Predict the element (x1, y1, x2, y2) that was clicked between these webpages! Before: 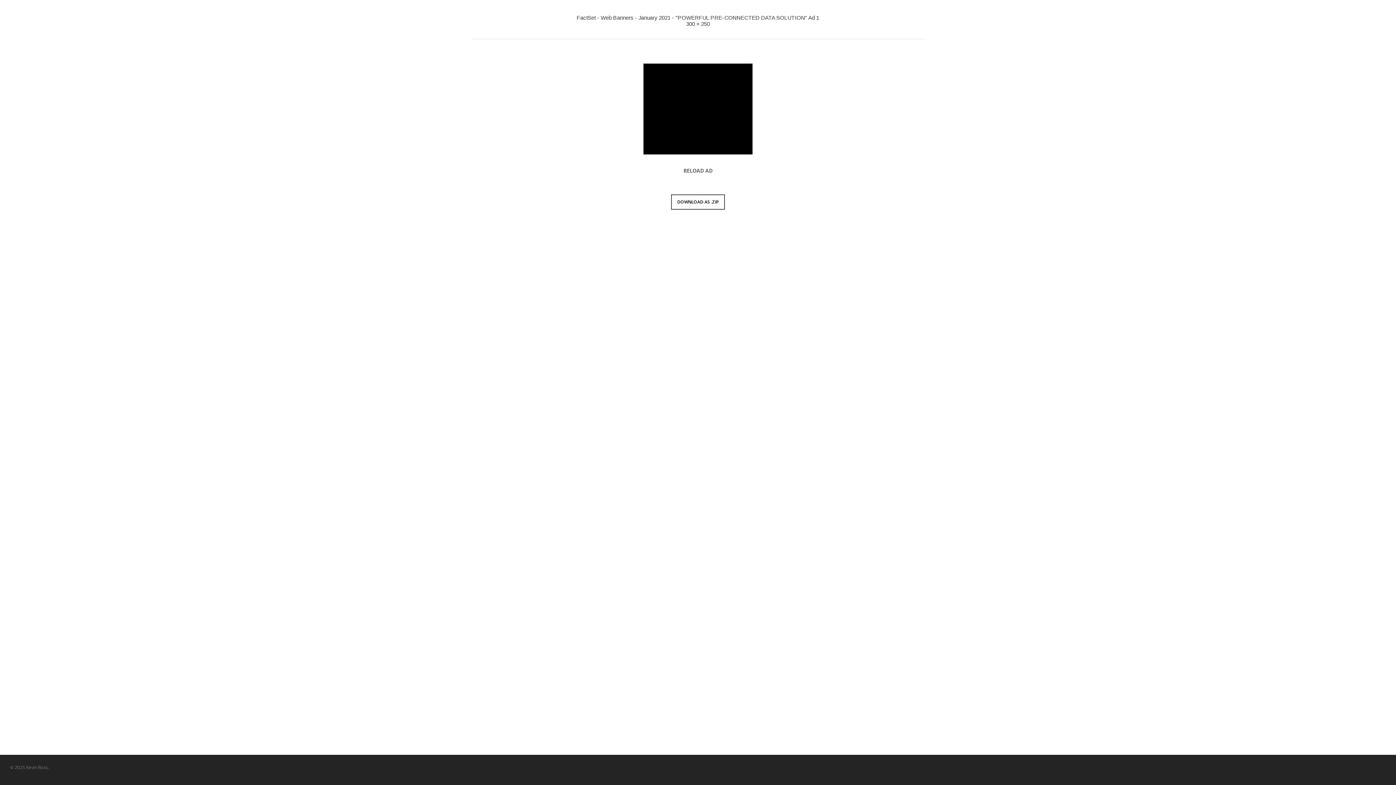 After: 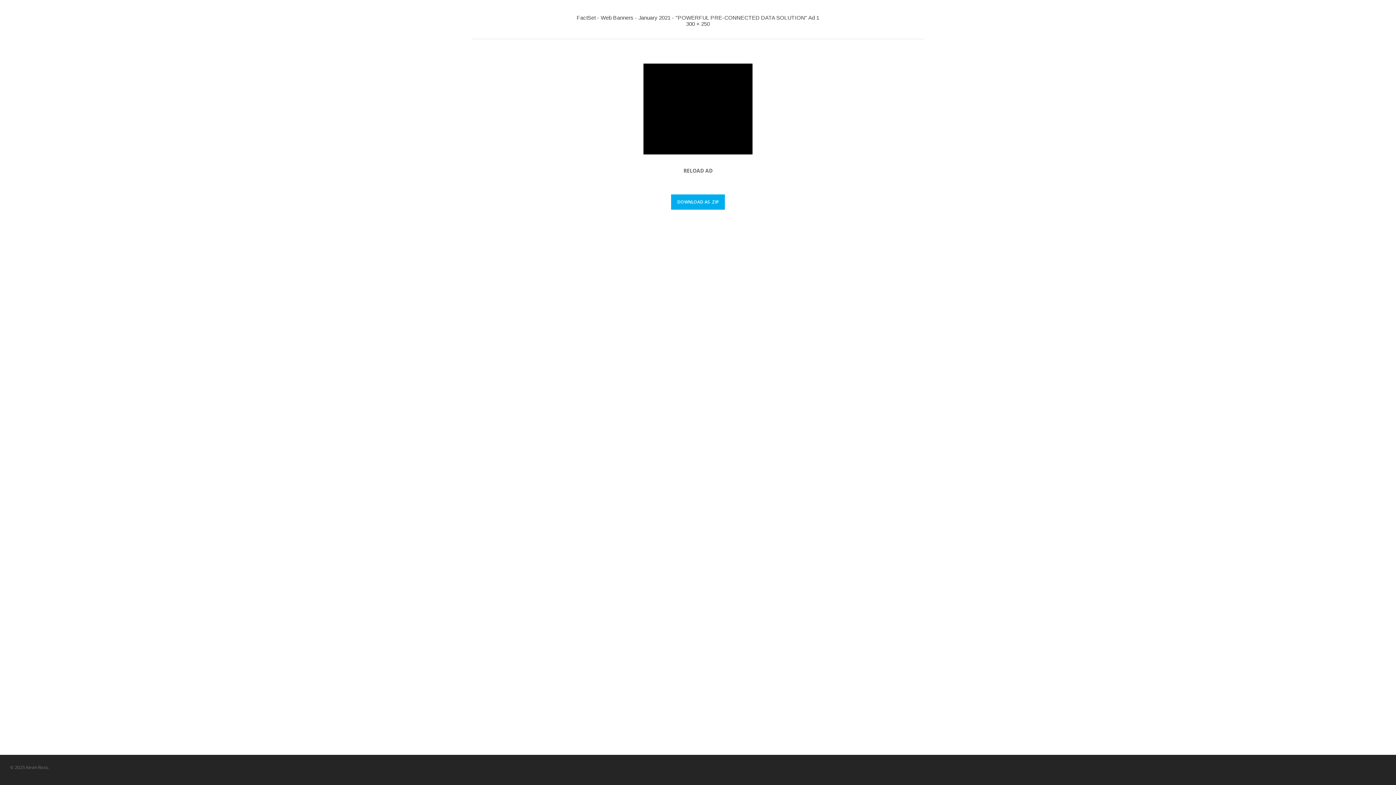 Action: bbox: (671, 194, 725, 209) label: DOWNLOAD AS .ZIP